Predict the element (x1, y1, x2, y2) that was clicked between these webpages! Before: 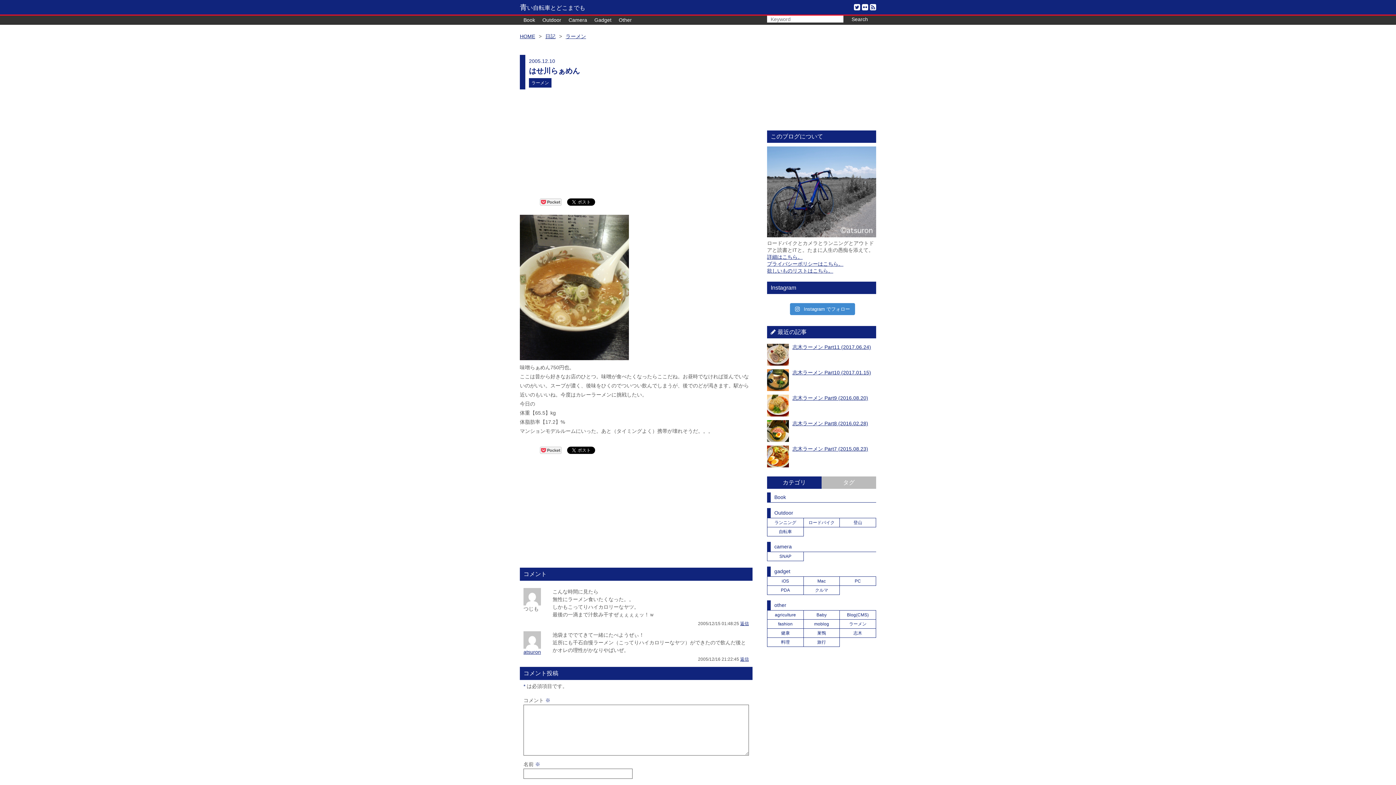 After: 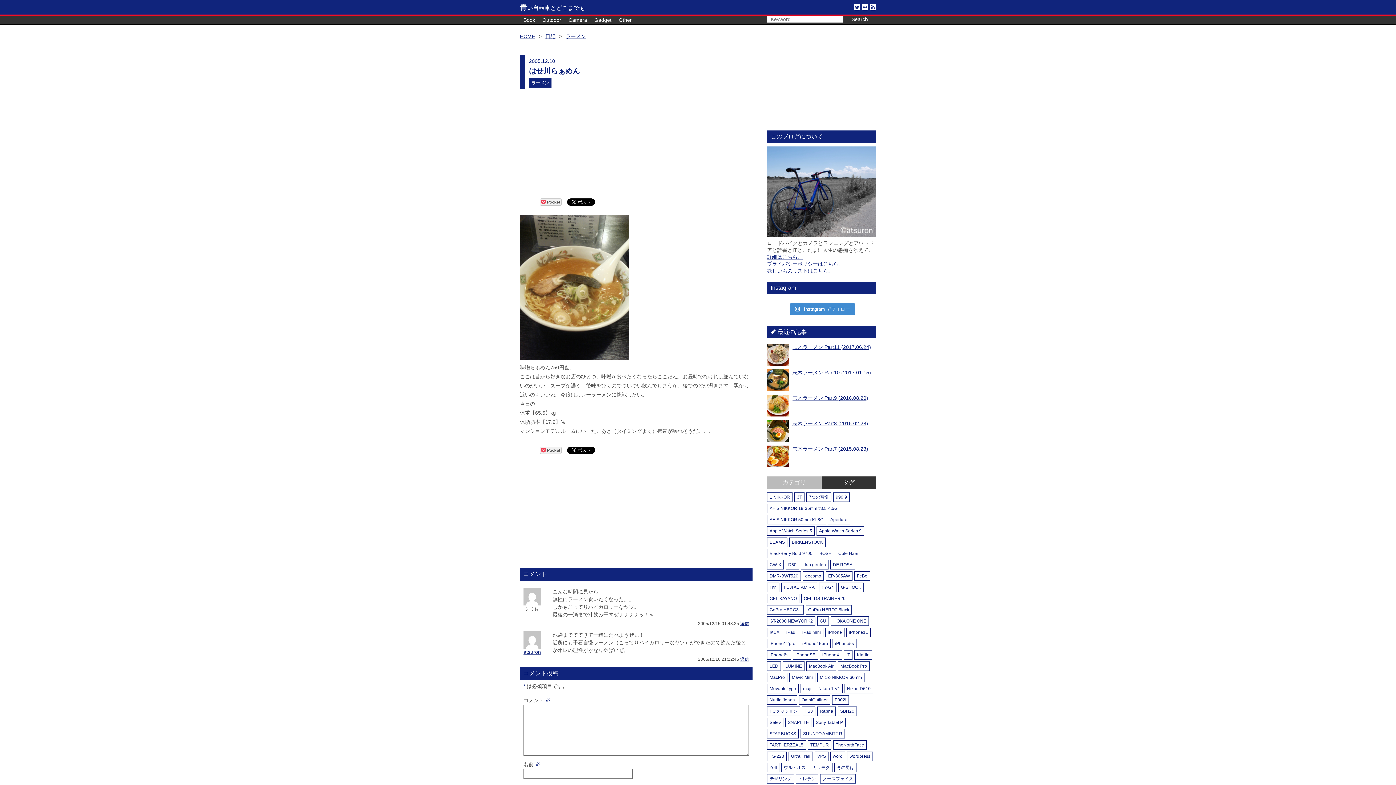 Action: bbox: (821, 476, 876, 489) label: タグ